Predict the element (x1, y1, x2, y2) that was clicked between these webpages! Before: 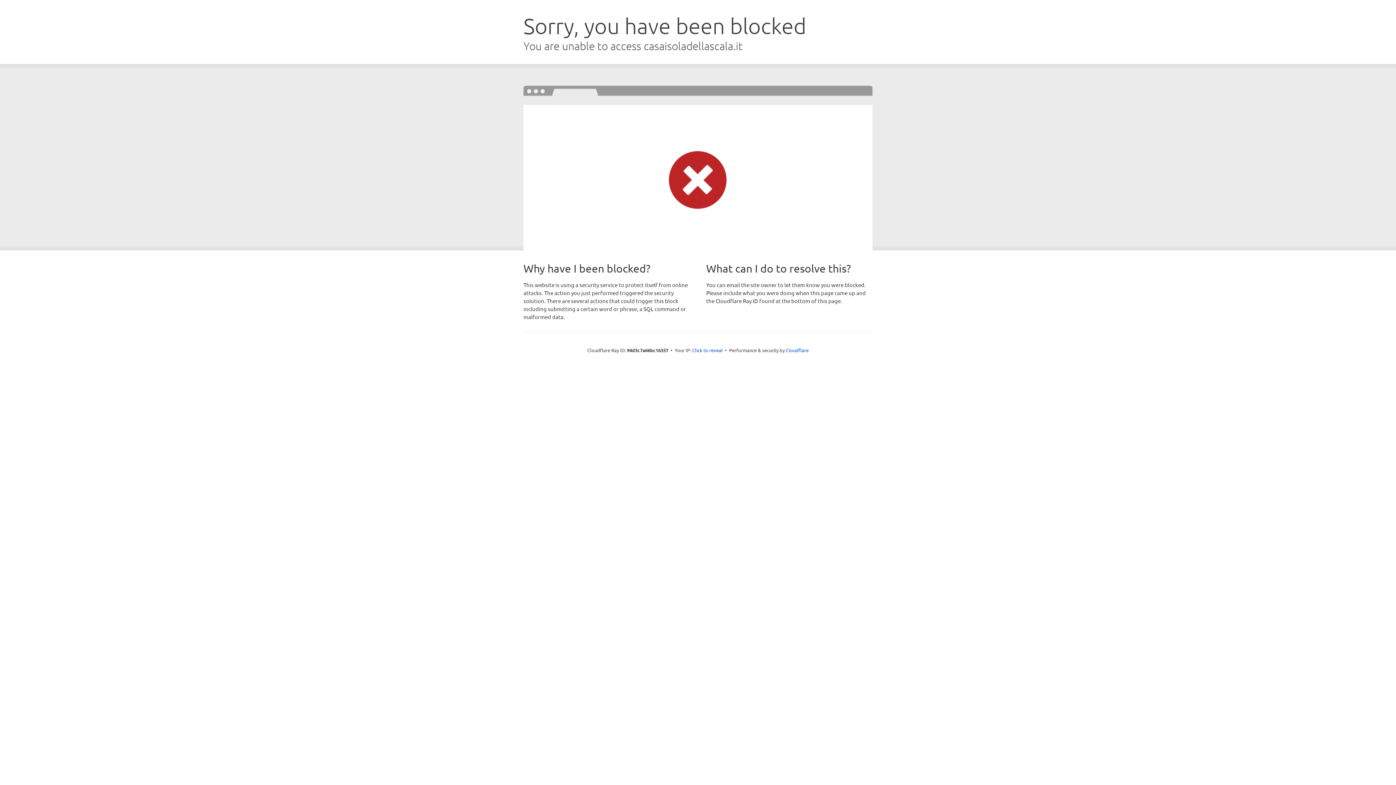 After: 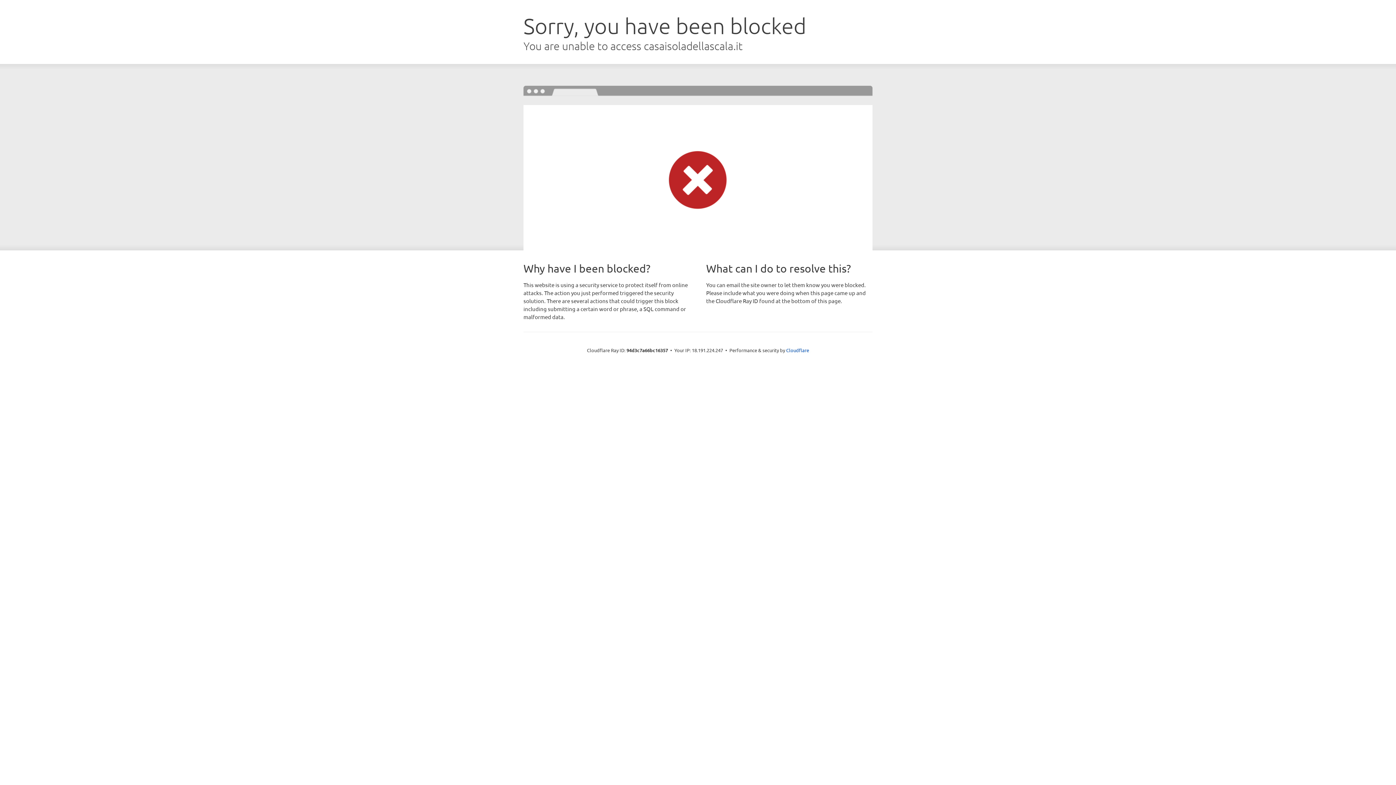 Action: label: Click to reveal bbox: (692, 346, 722, 353)